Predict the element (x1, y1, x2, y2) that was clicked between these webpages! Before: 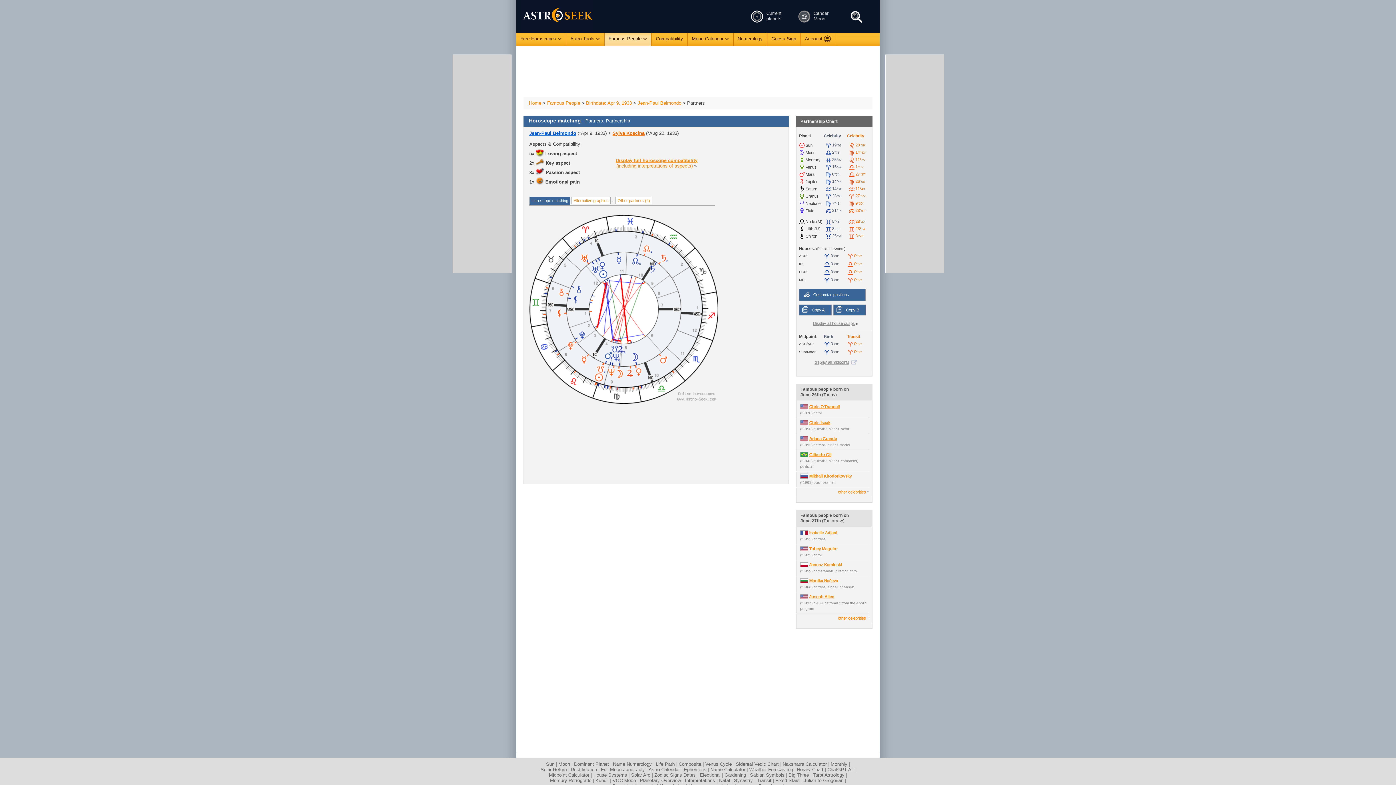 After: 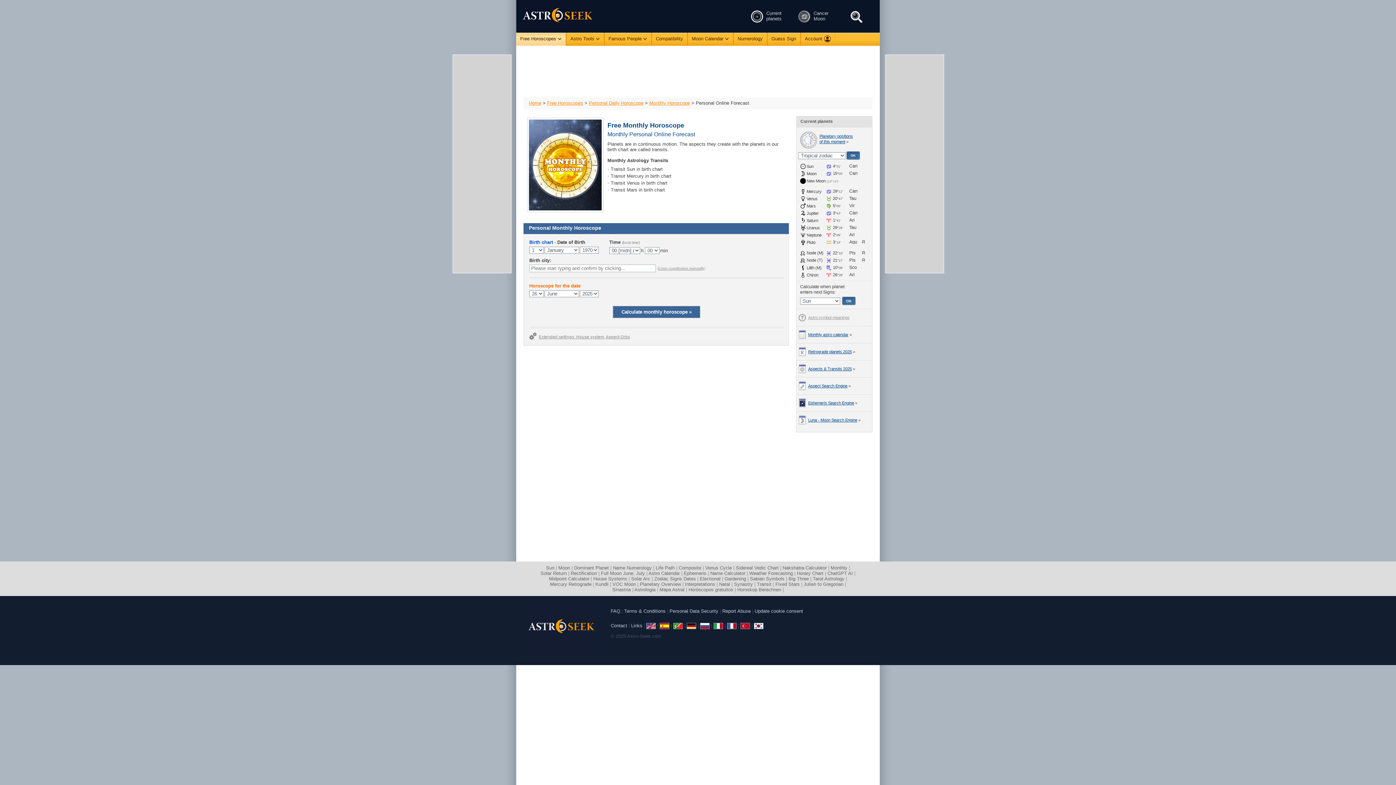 Action: bbox: (830, 761, 847, 767) label: Monthly